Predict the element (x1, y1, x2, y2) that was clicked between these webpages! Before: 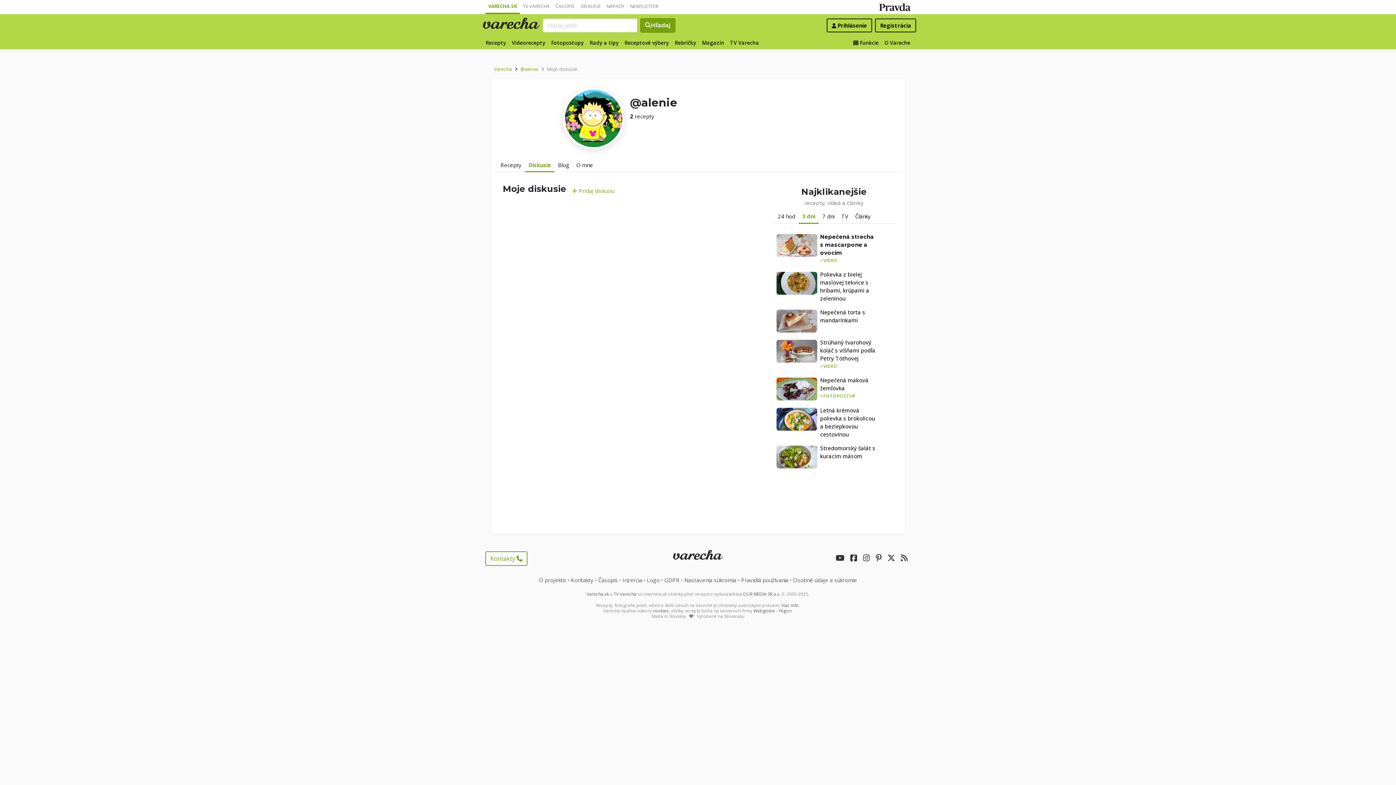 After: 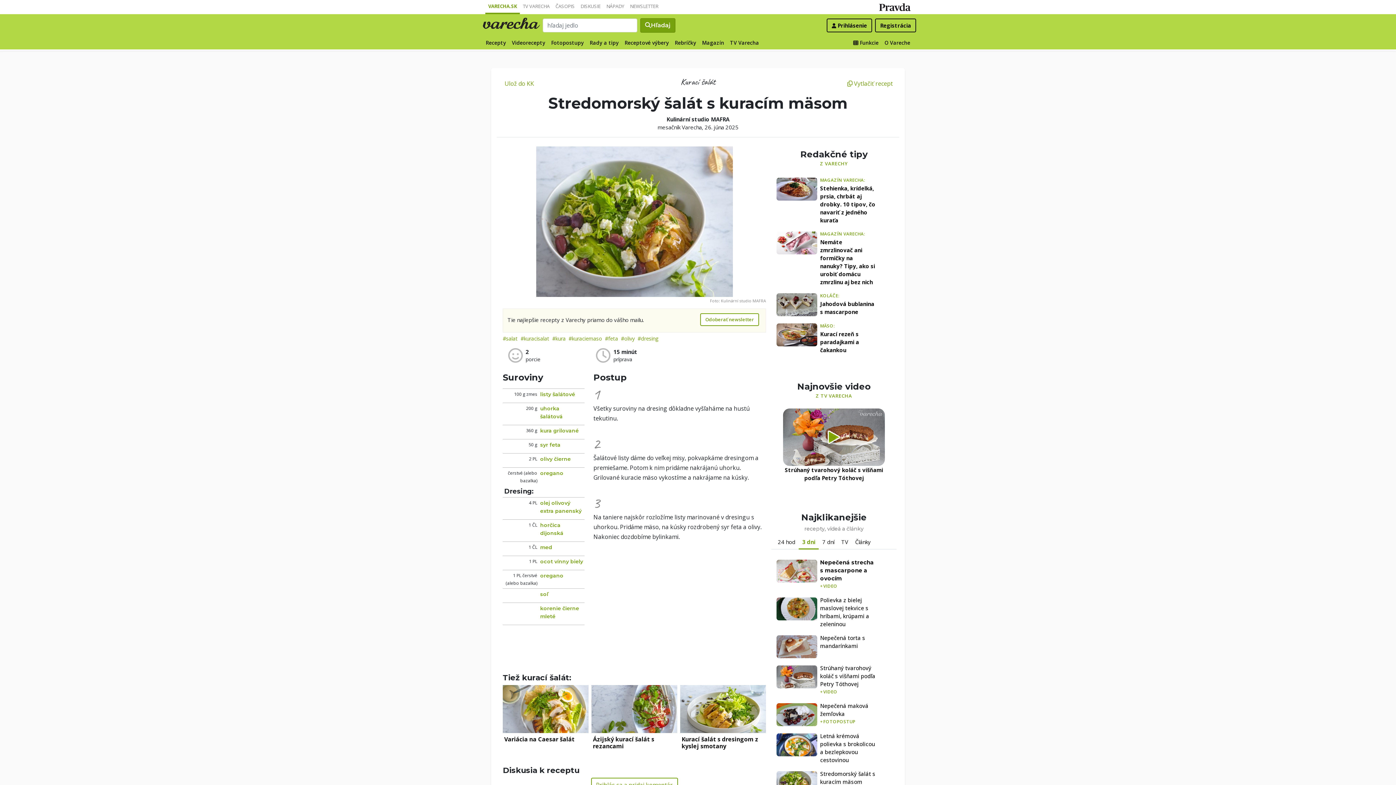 Action: bbox: (776, 445, 817, 468)